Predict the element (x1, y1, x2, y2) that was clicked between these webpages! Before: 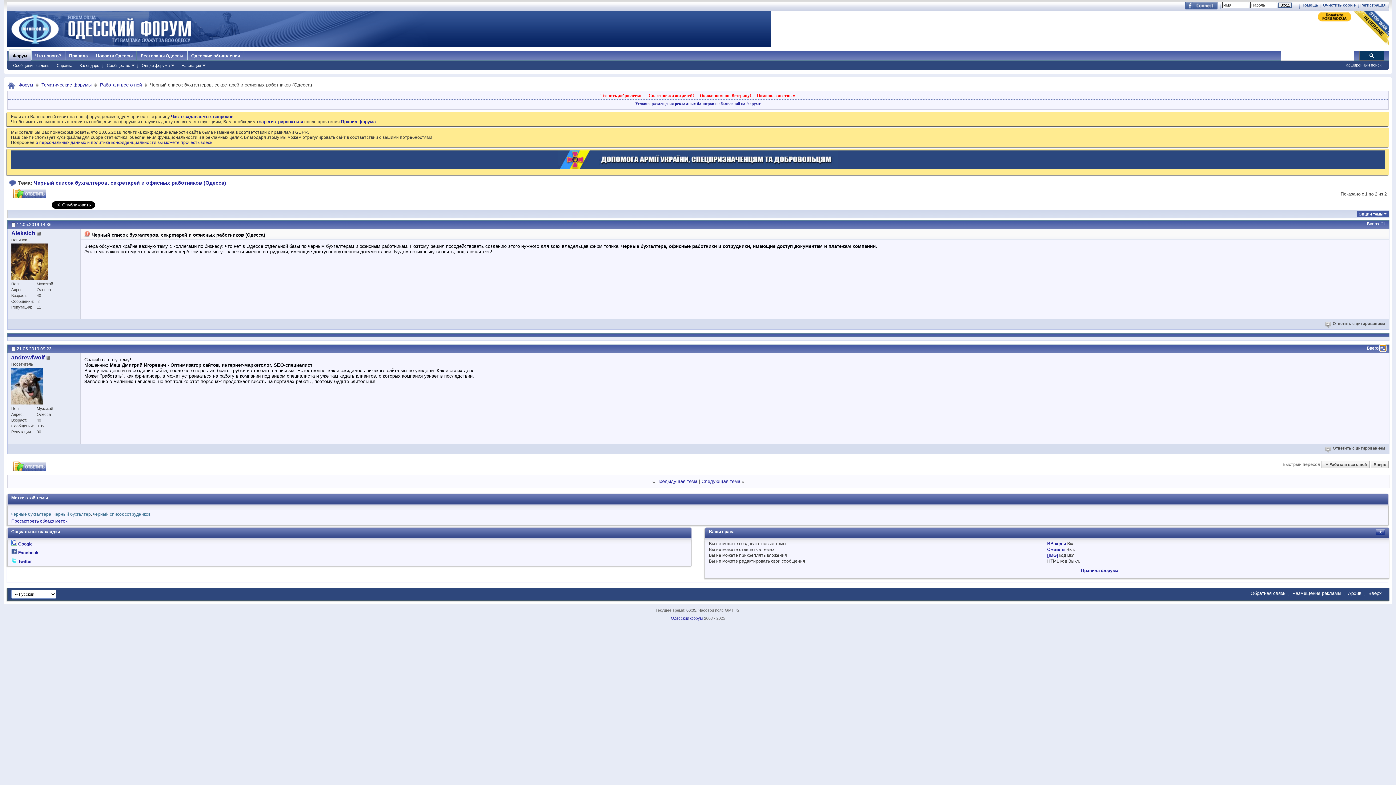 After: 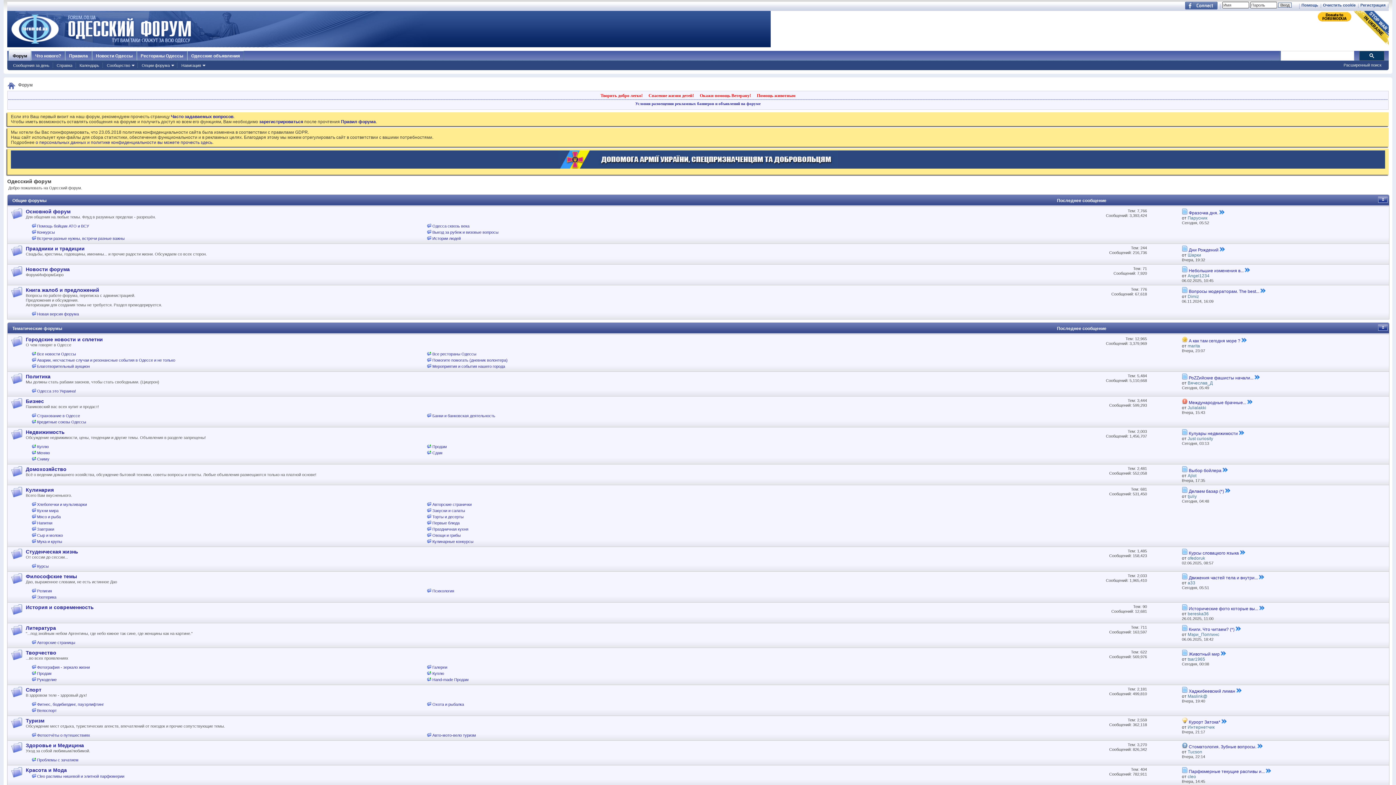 Action: bbox: (7, 10, 202, 47)